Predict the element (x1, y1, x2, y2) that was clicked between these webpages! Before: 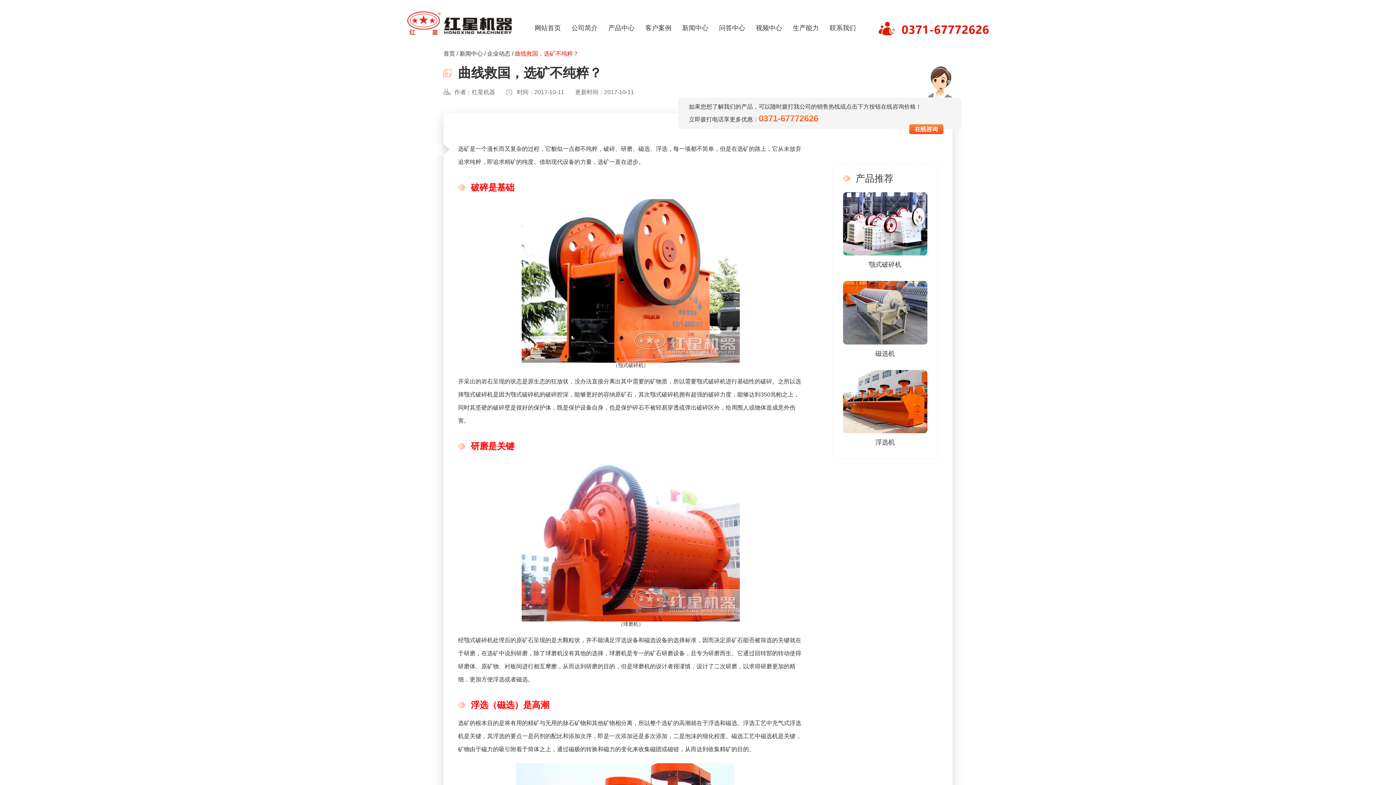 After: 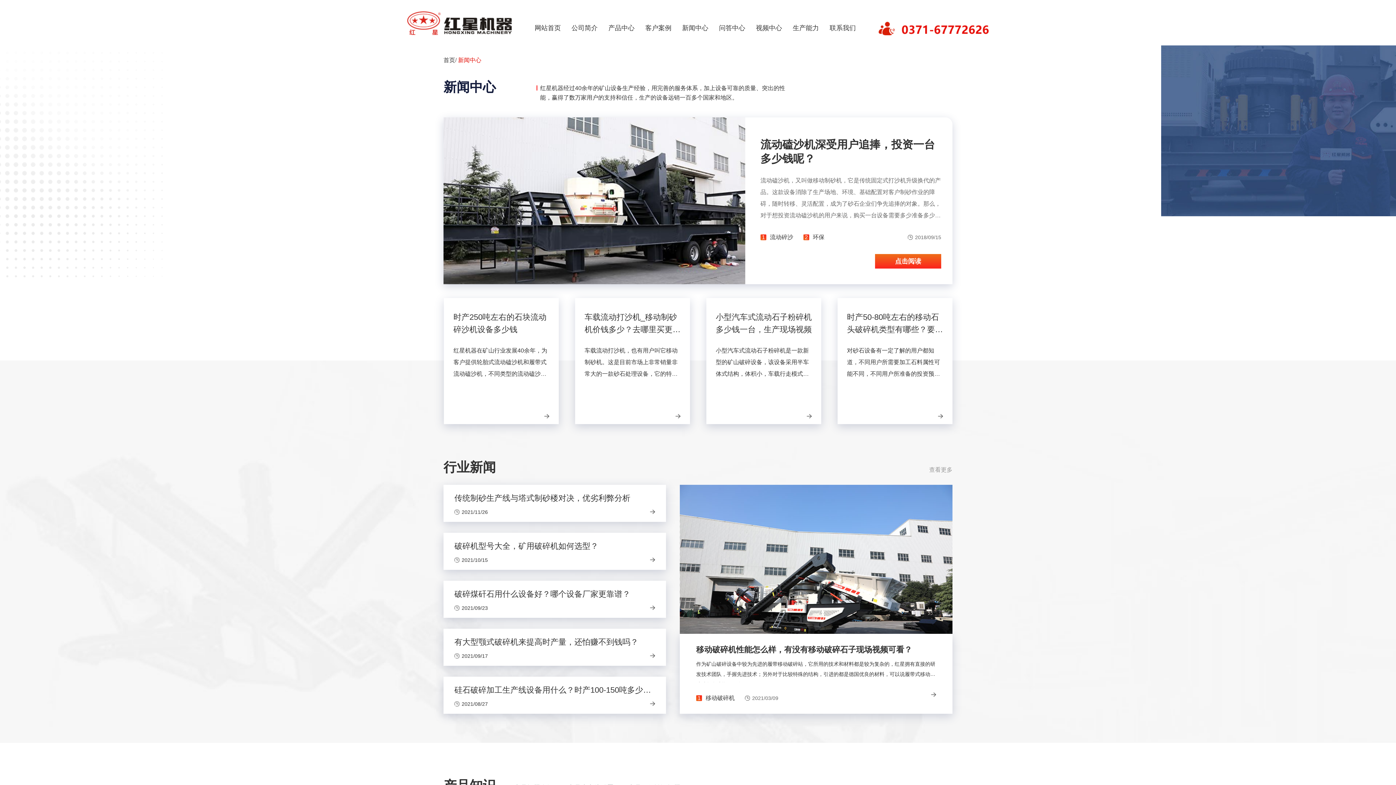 Action: label: 新闻中心 bbox: (459, 50, 482, 56)